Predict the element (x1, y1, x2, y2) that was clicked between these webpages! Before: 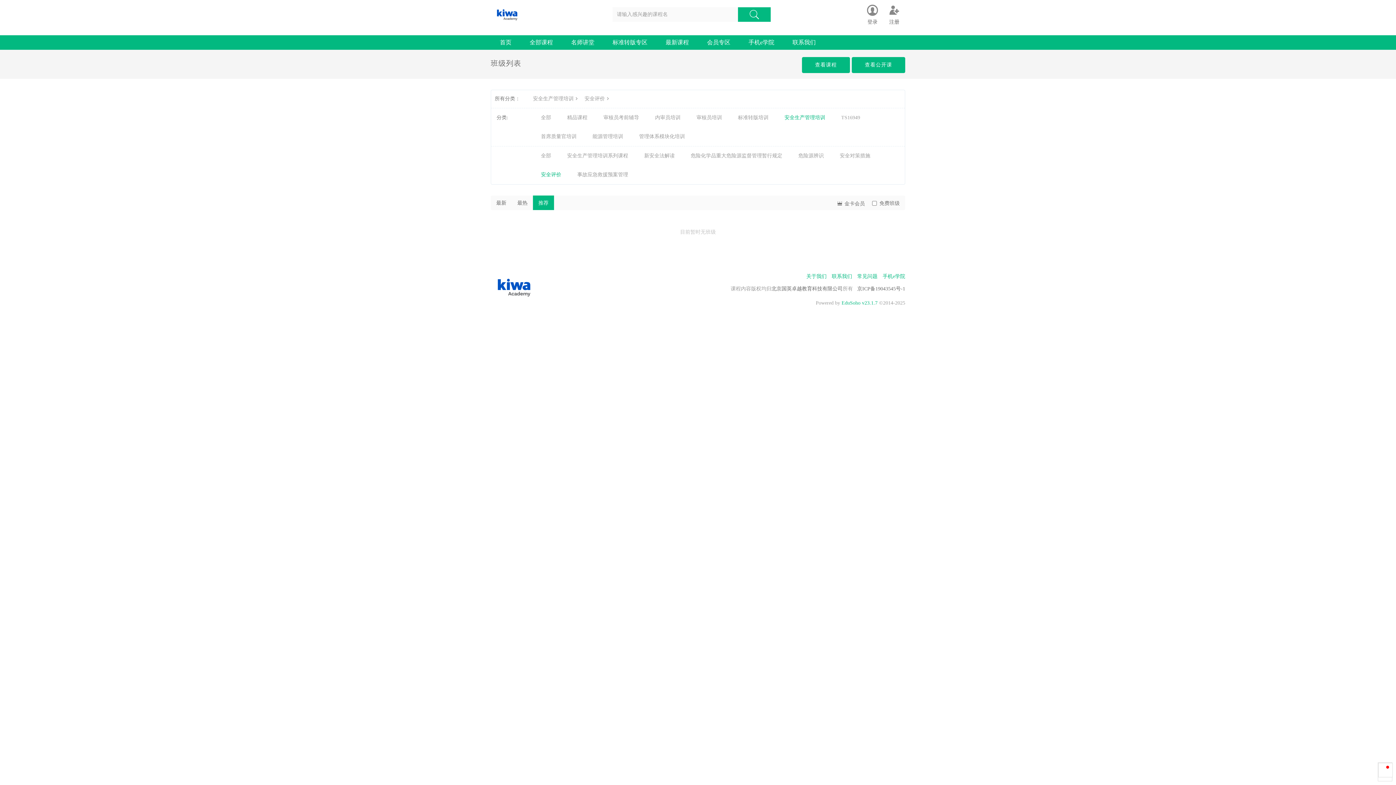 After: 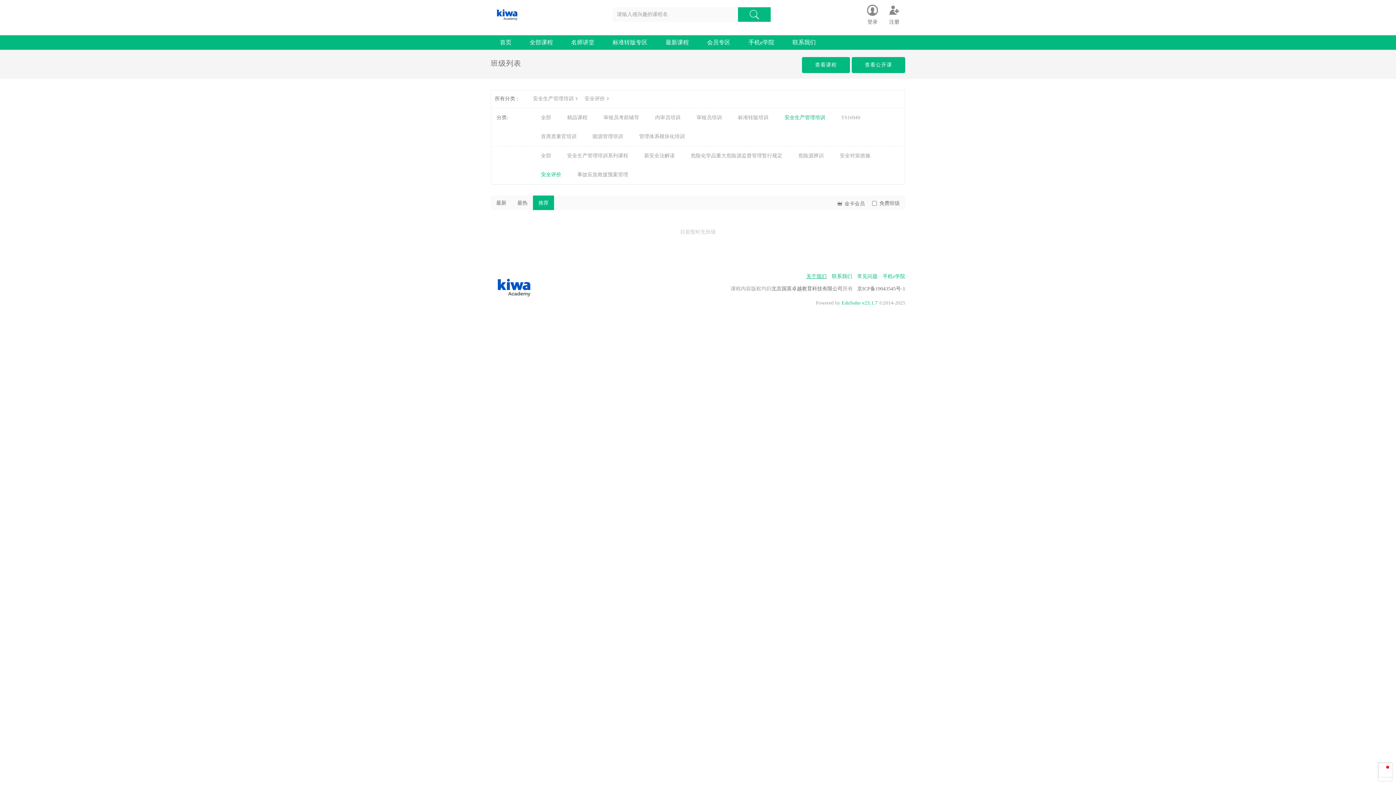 Action: bbox: (806, 273, 826, 279) label: 关于我们